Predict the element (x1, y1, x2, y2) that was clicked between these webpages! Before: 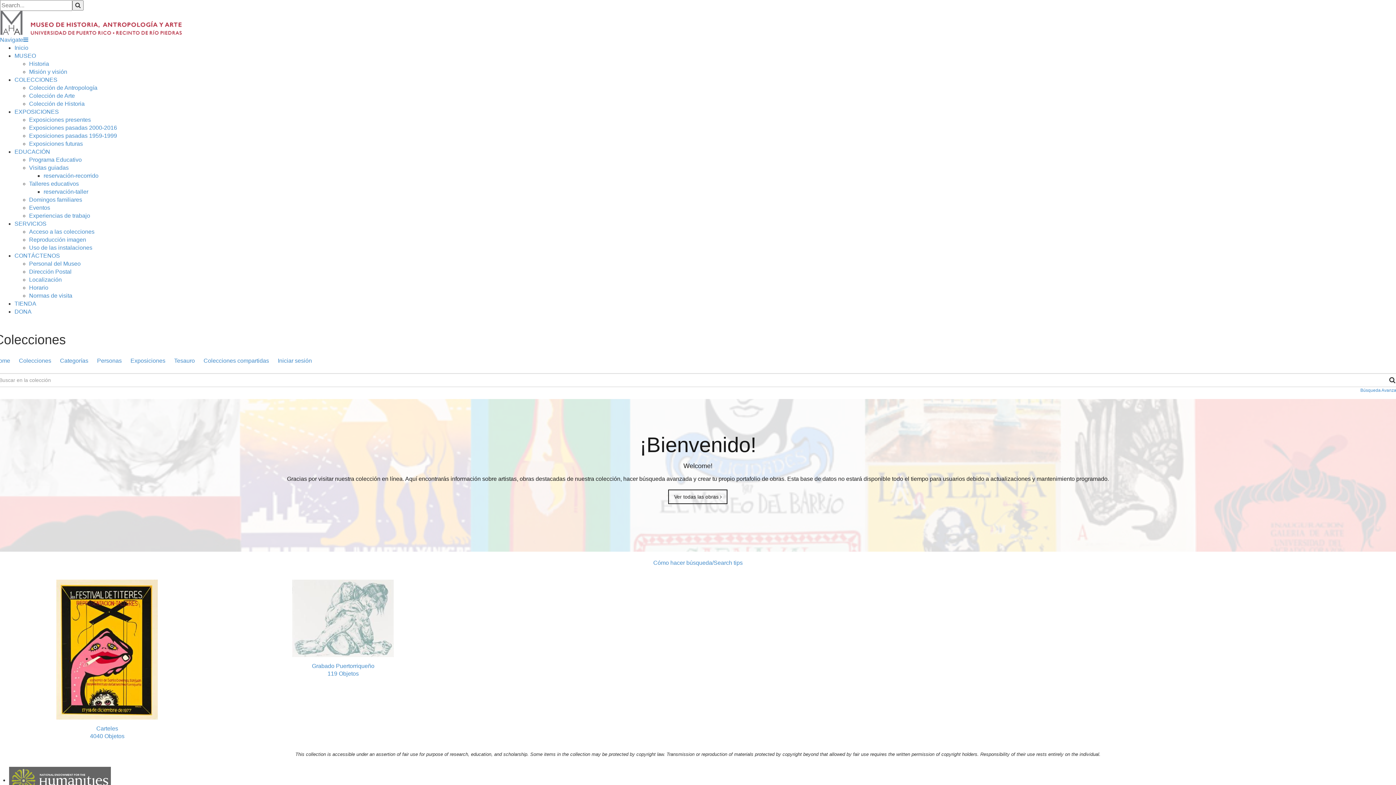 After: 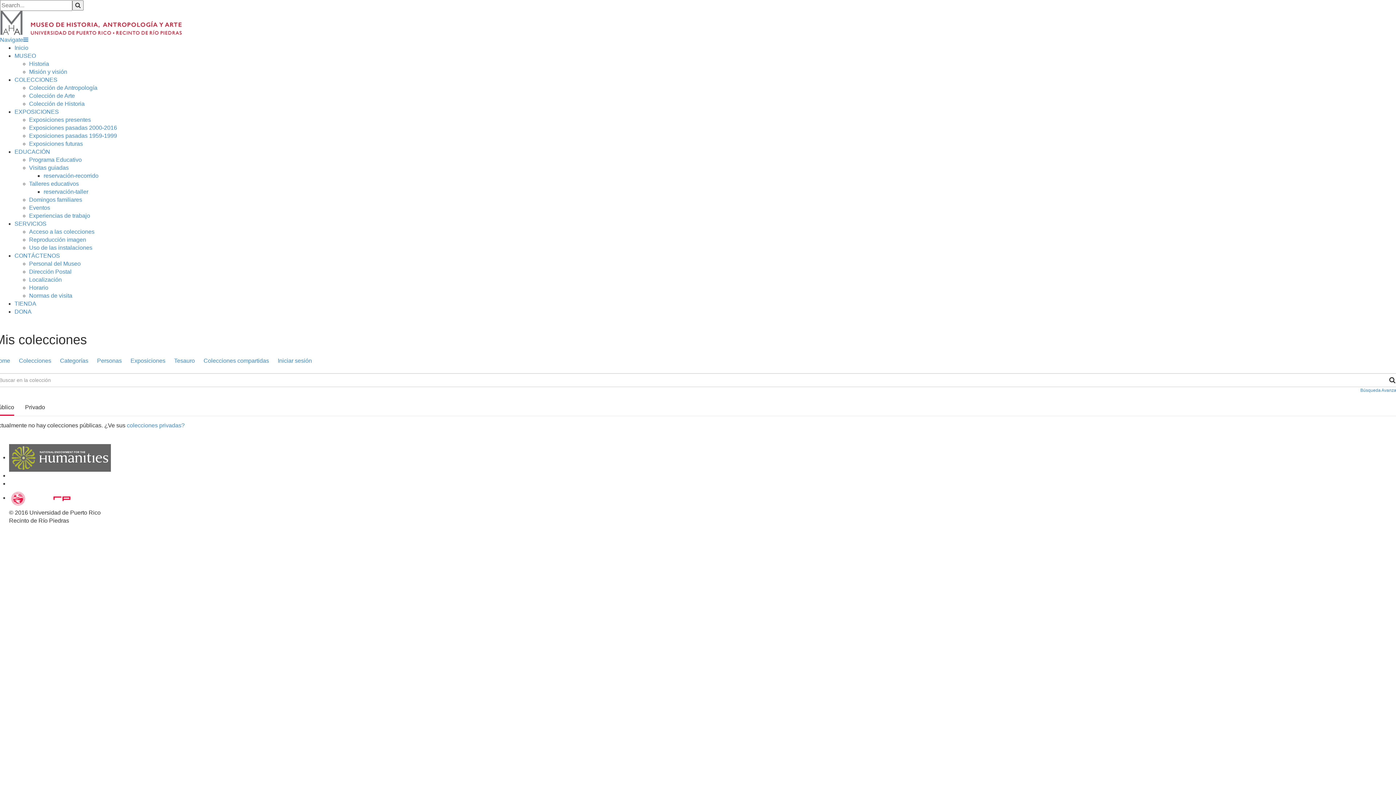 Action: bbox: (203, 357, 269, 365) label: Colecciones compartidas